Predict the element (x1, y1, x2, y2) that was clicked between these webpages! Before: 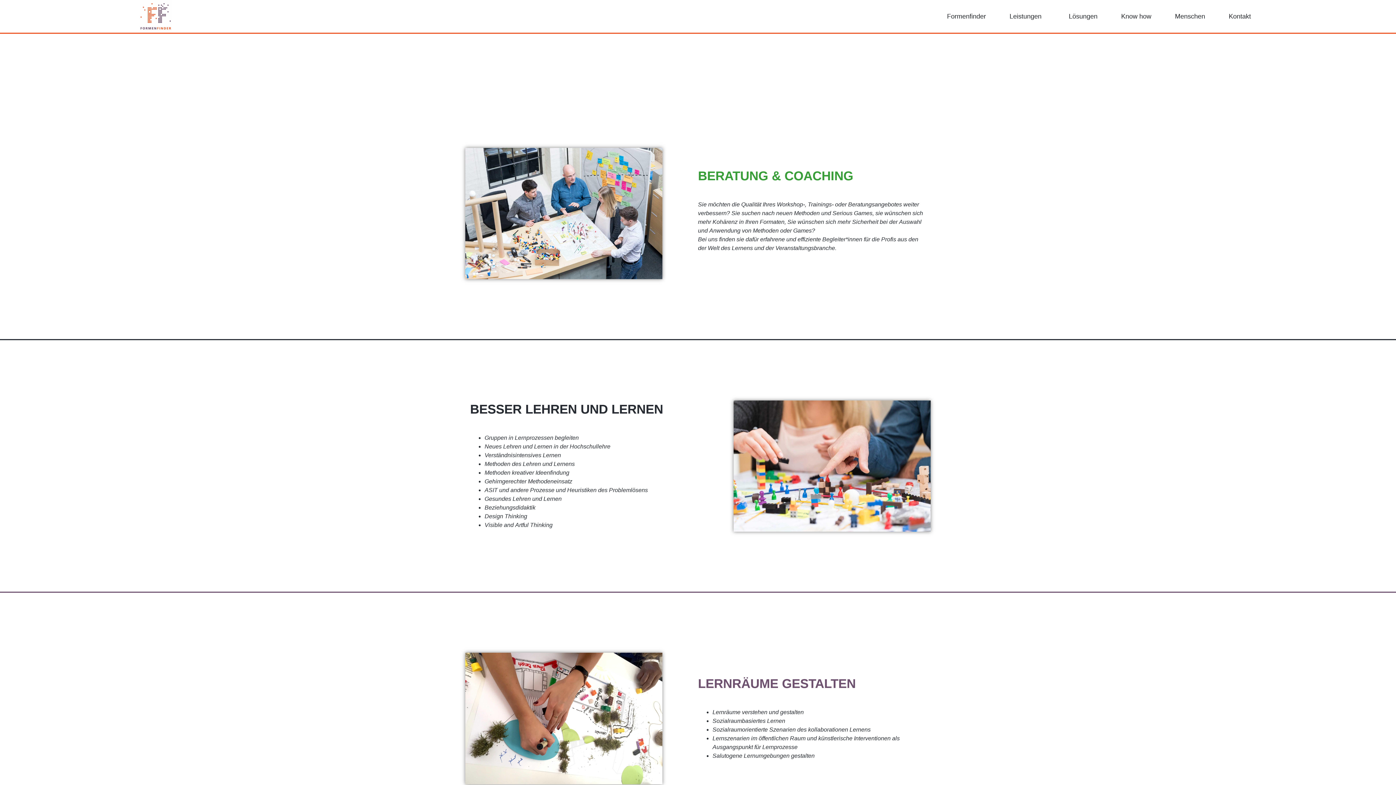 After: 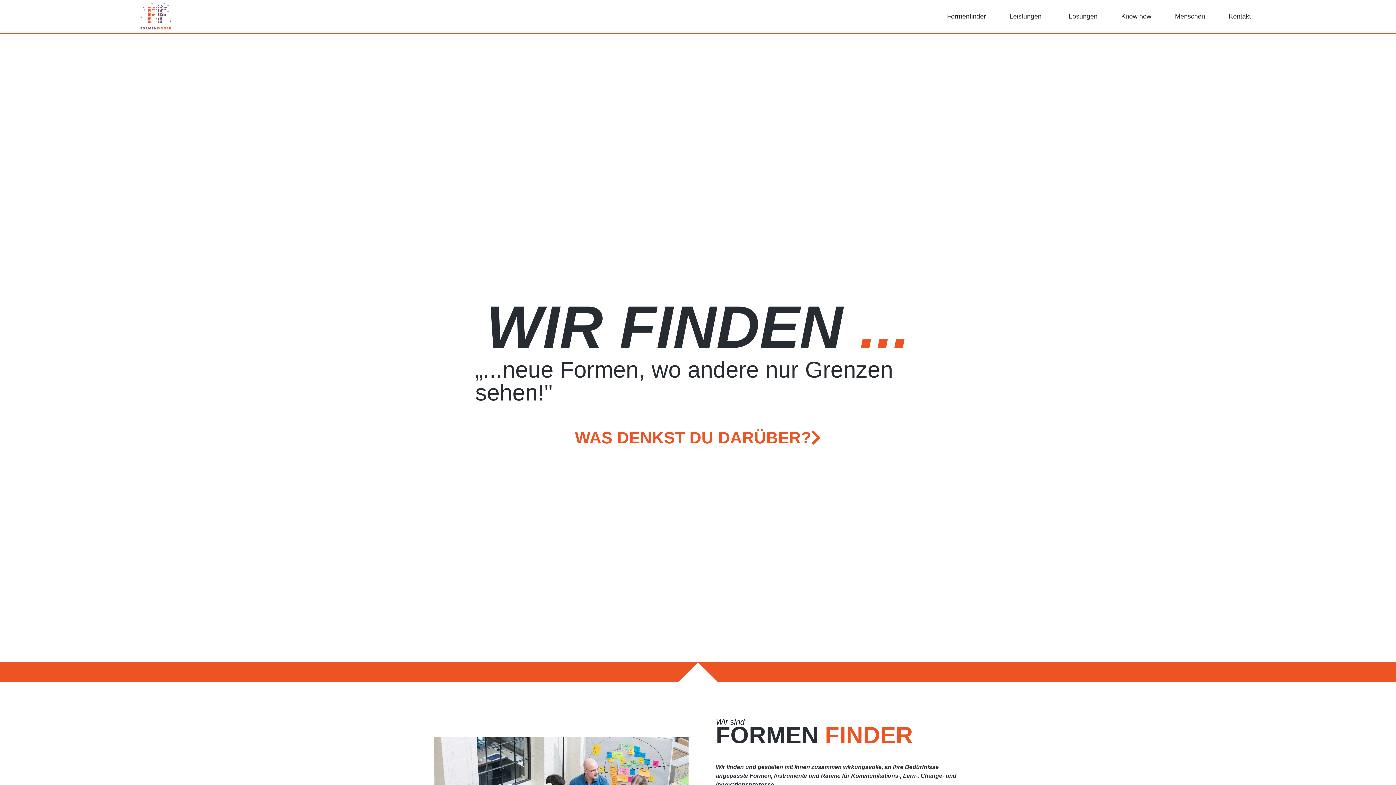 Action: bbox: (139, 0, 172, 32)